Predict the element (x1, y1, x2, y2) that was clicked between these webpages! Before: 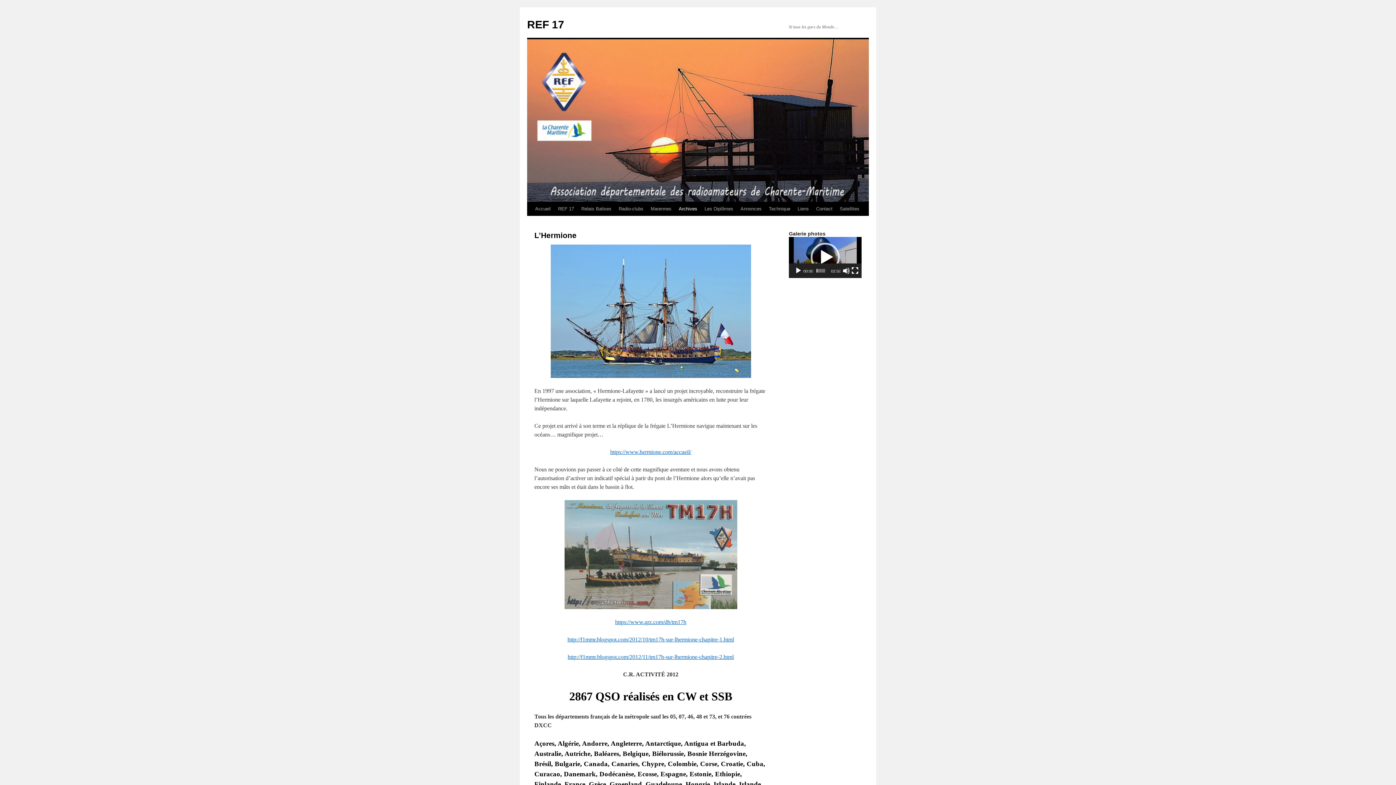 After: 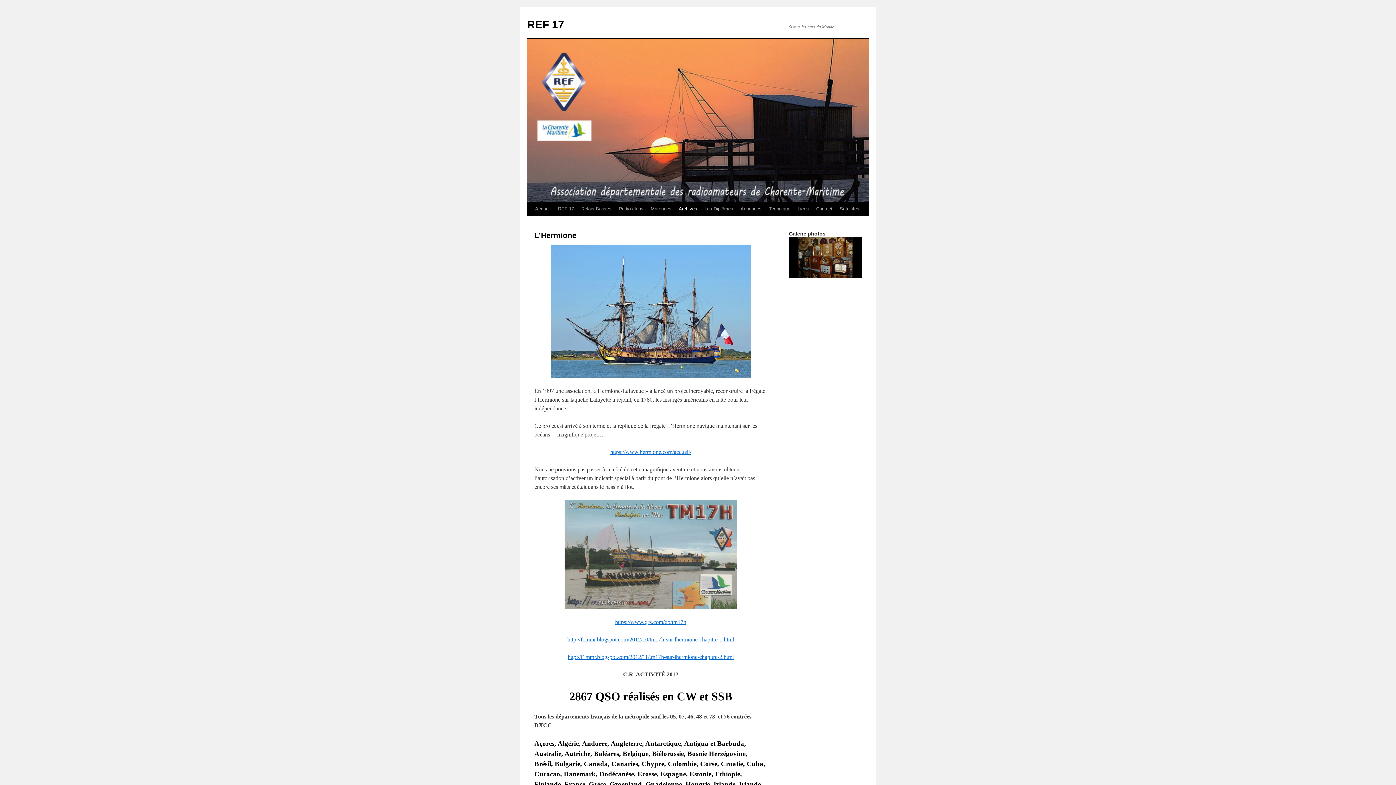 Action: bbox: (794, 267, 802, 274) label: Lecture